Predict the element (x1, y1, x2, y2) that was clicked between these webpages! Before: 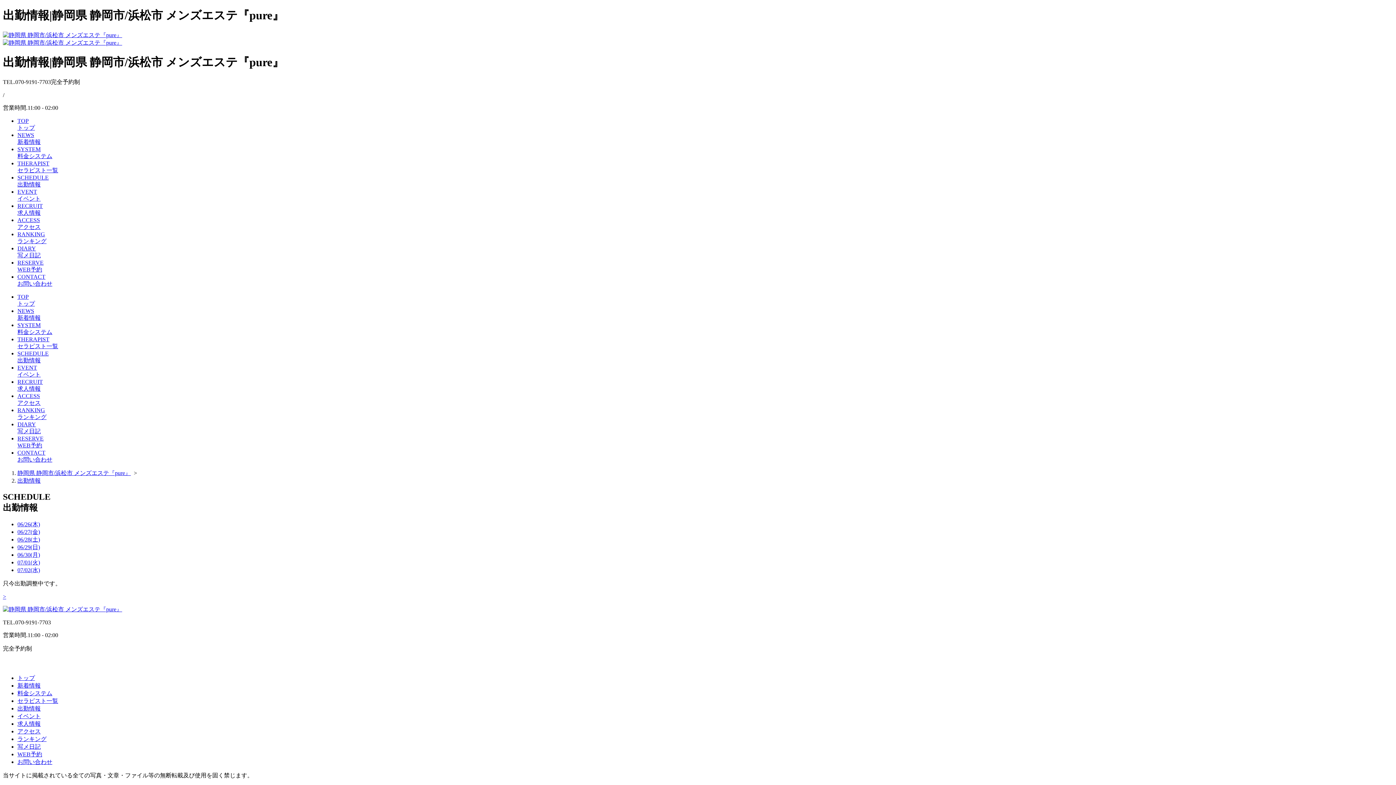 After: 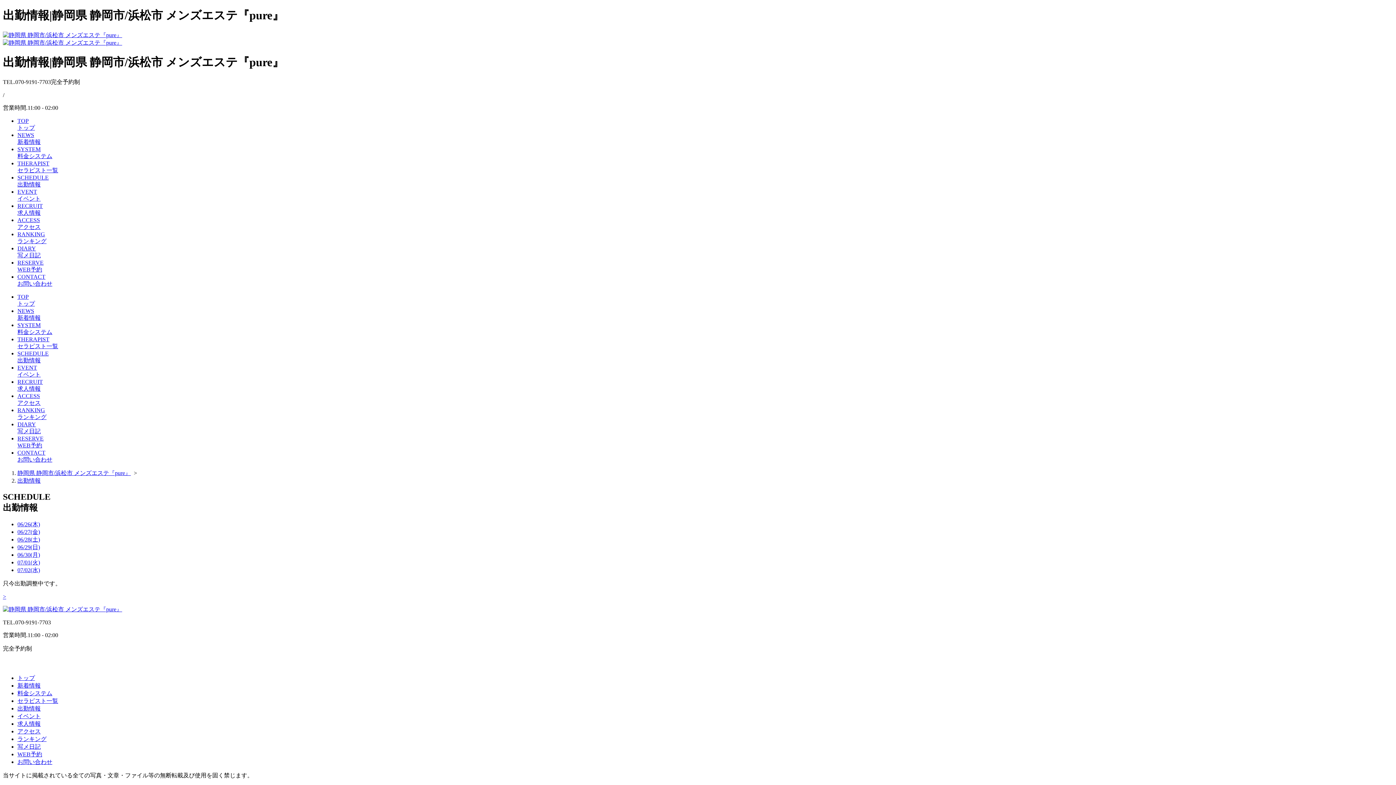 Action: label: WEB予約 bbox: (17, 751, 42, 757)